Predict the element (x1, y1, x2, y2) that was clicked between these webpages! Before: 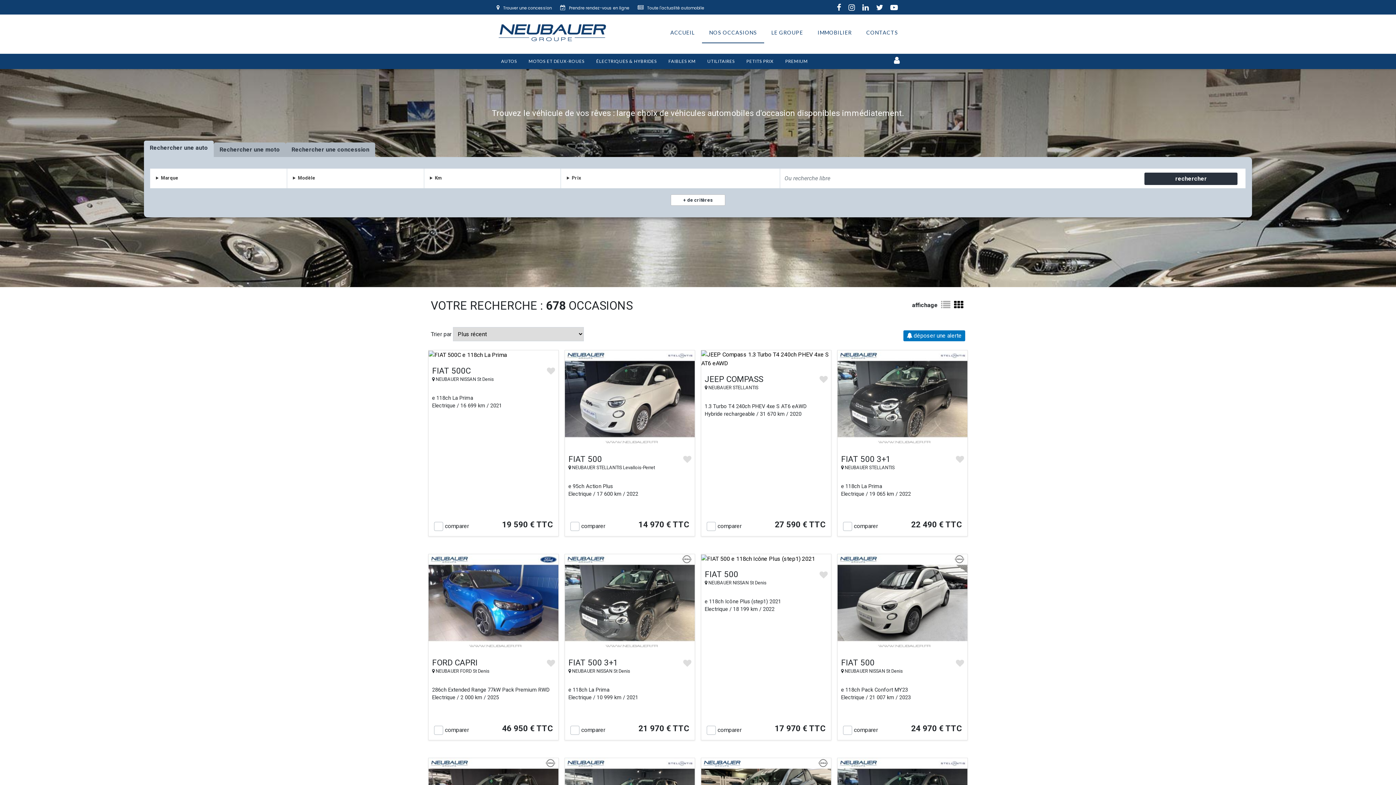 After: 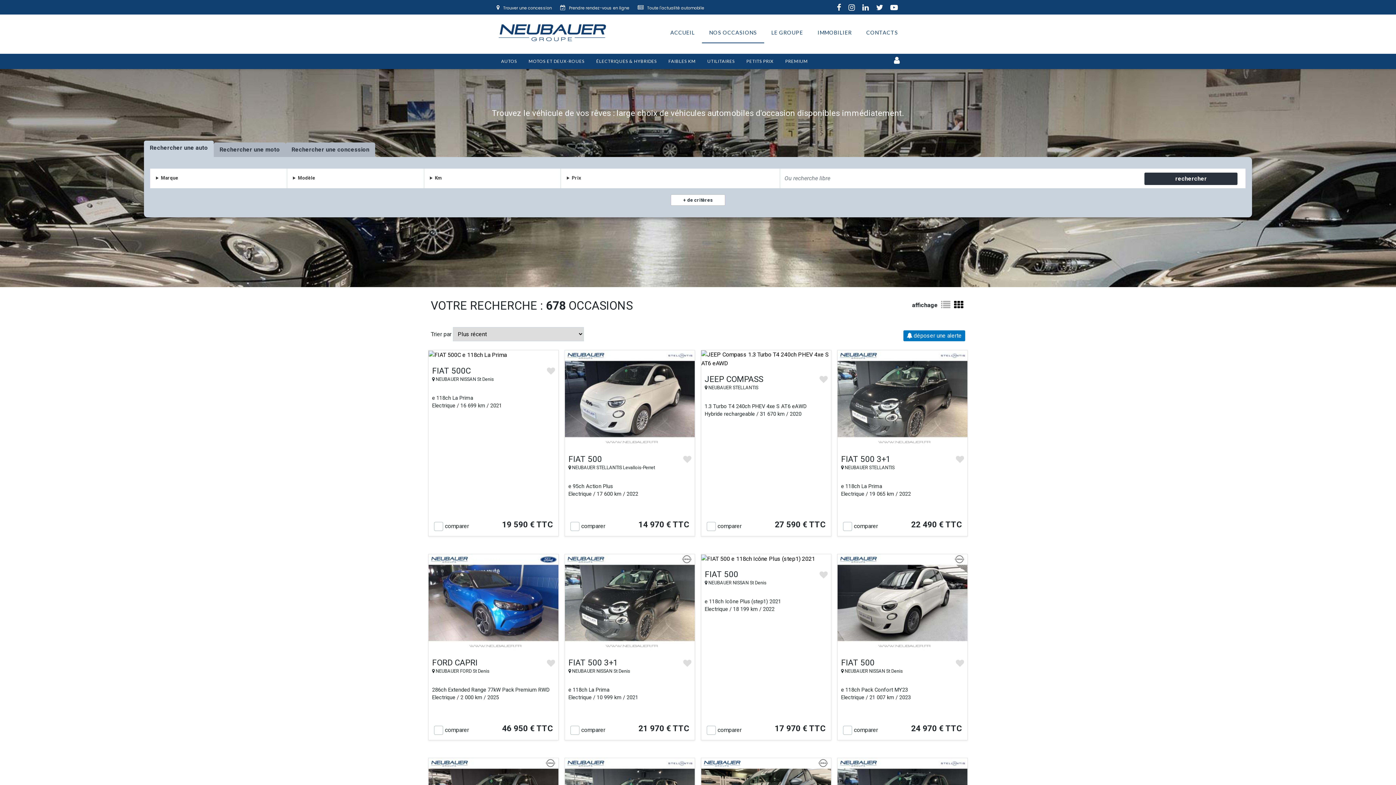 Action: bbox: (862, 5, 876, 11)